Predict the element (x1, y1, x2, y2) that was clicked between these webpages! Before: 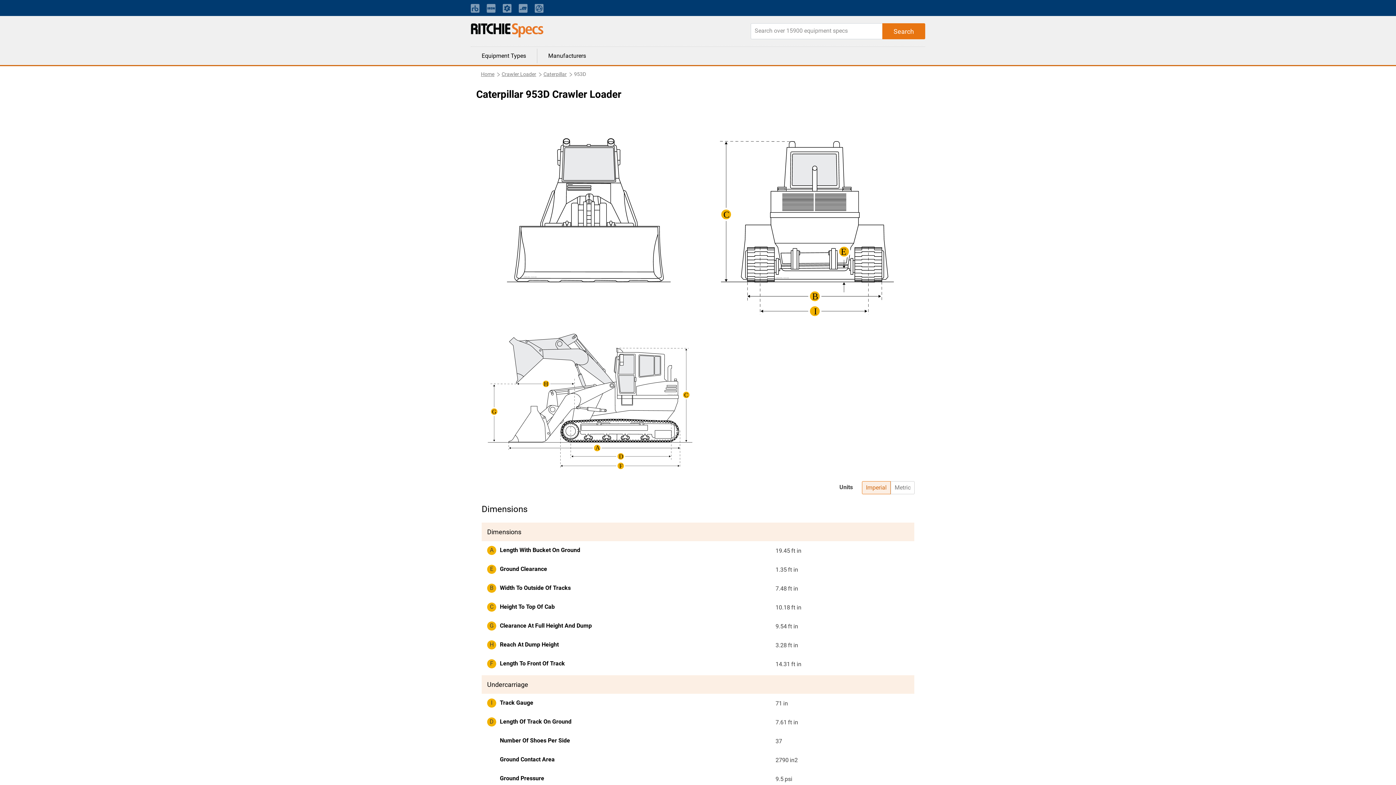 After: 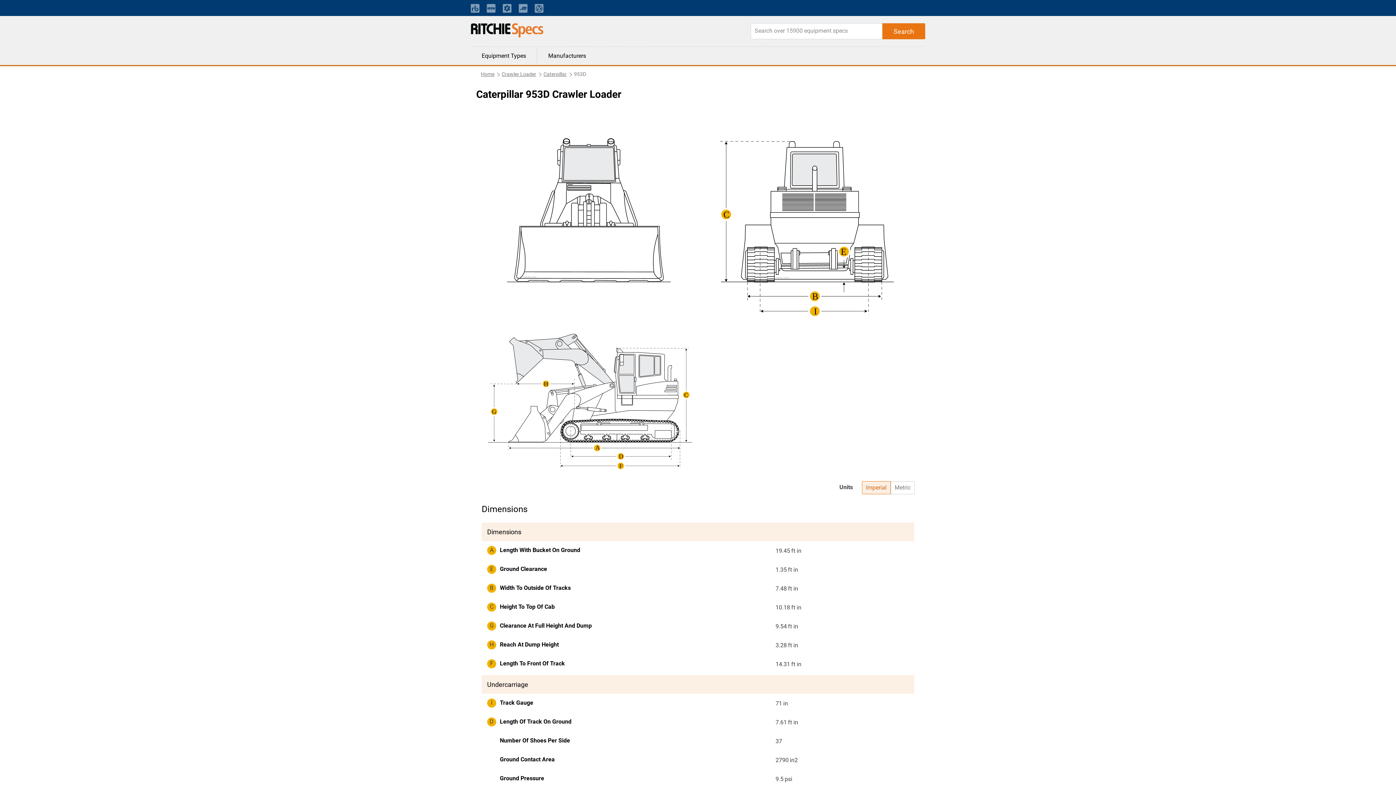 Action: bbox: (518, 0, 527, 16)